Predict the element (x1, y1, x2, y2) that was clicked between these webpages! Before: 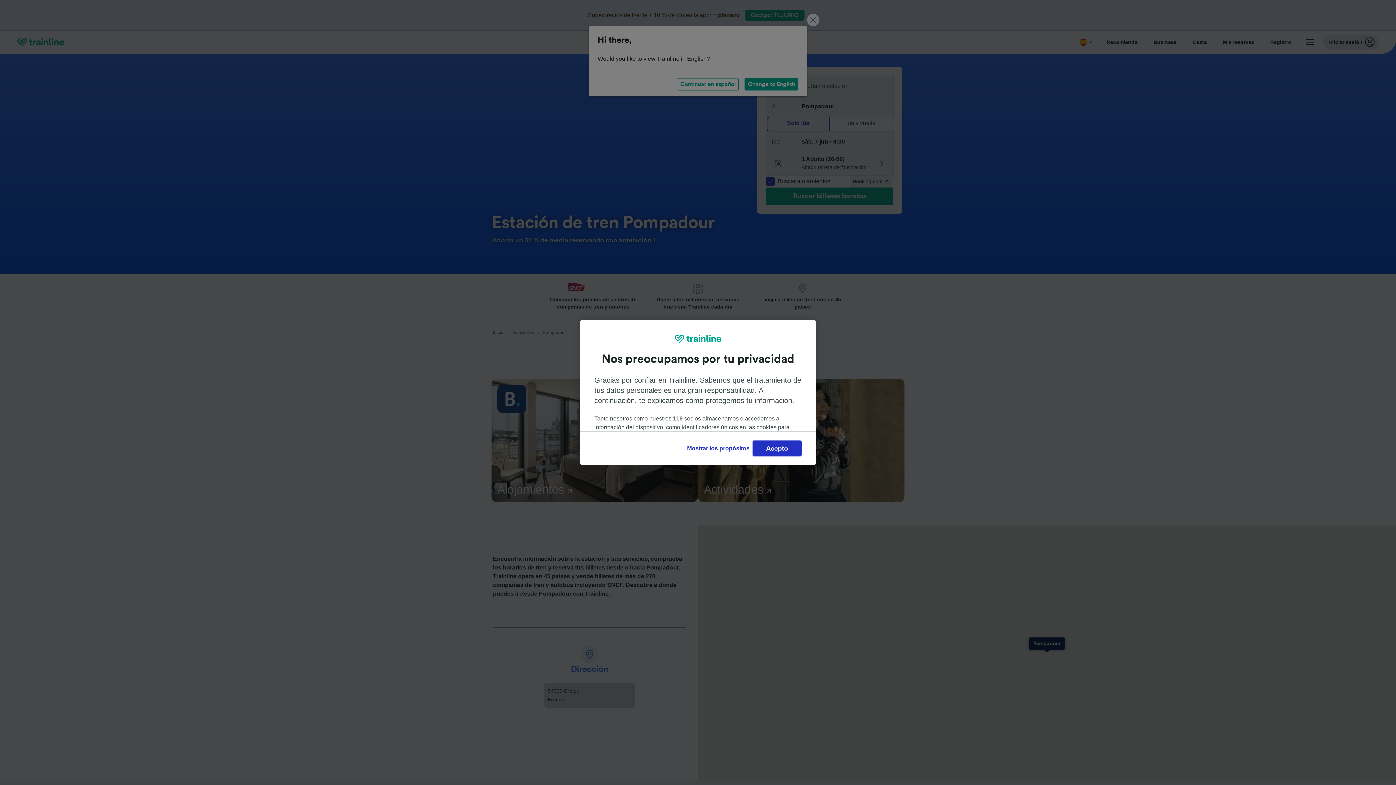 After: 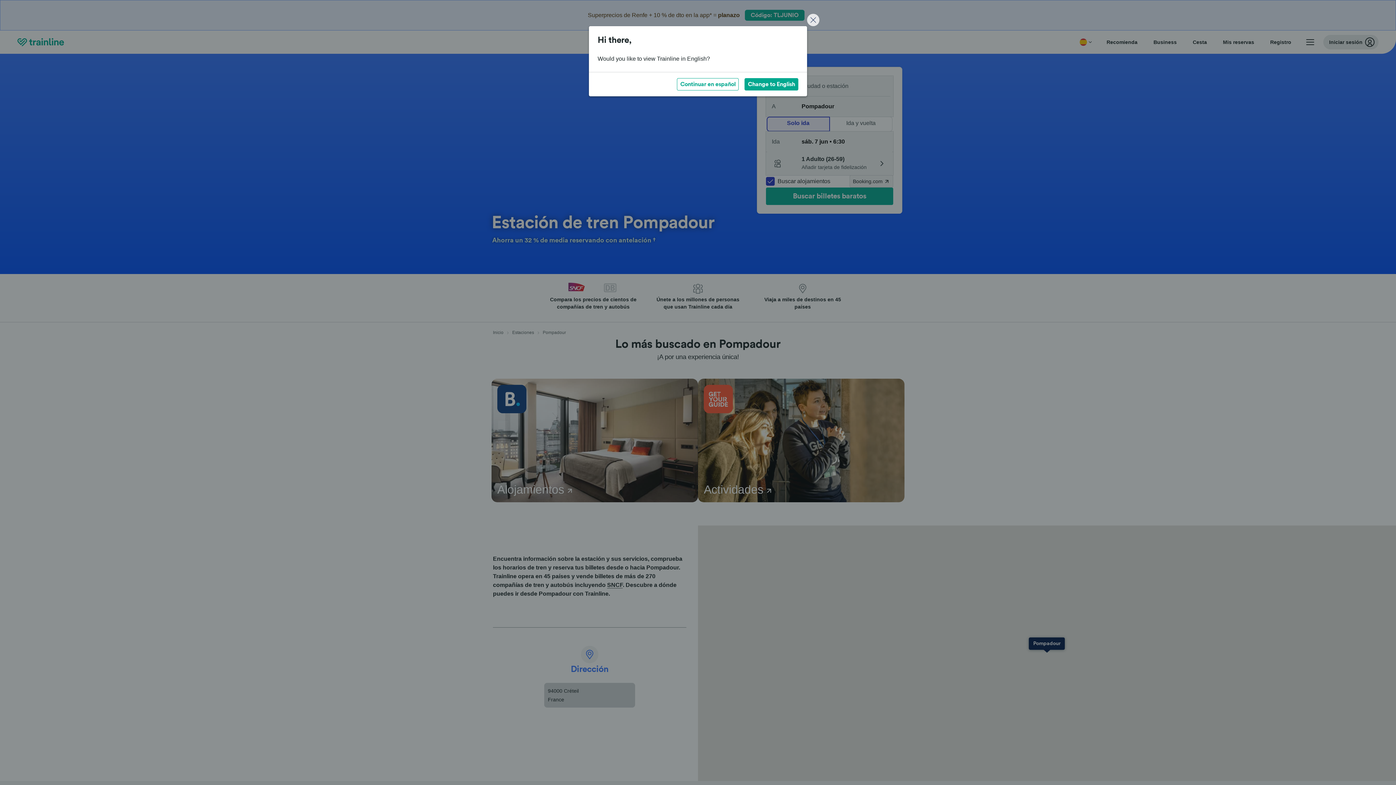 Action: bbox: (752, 440, 801, 456) label: Acepto